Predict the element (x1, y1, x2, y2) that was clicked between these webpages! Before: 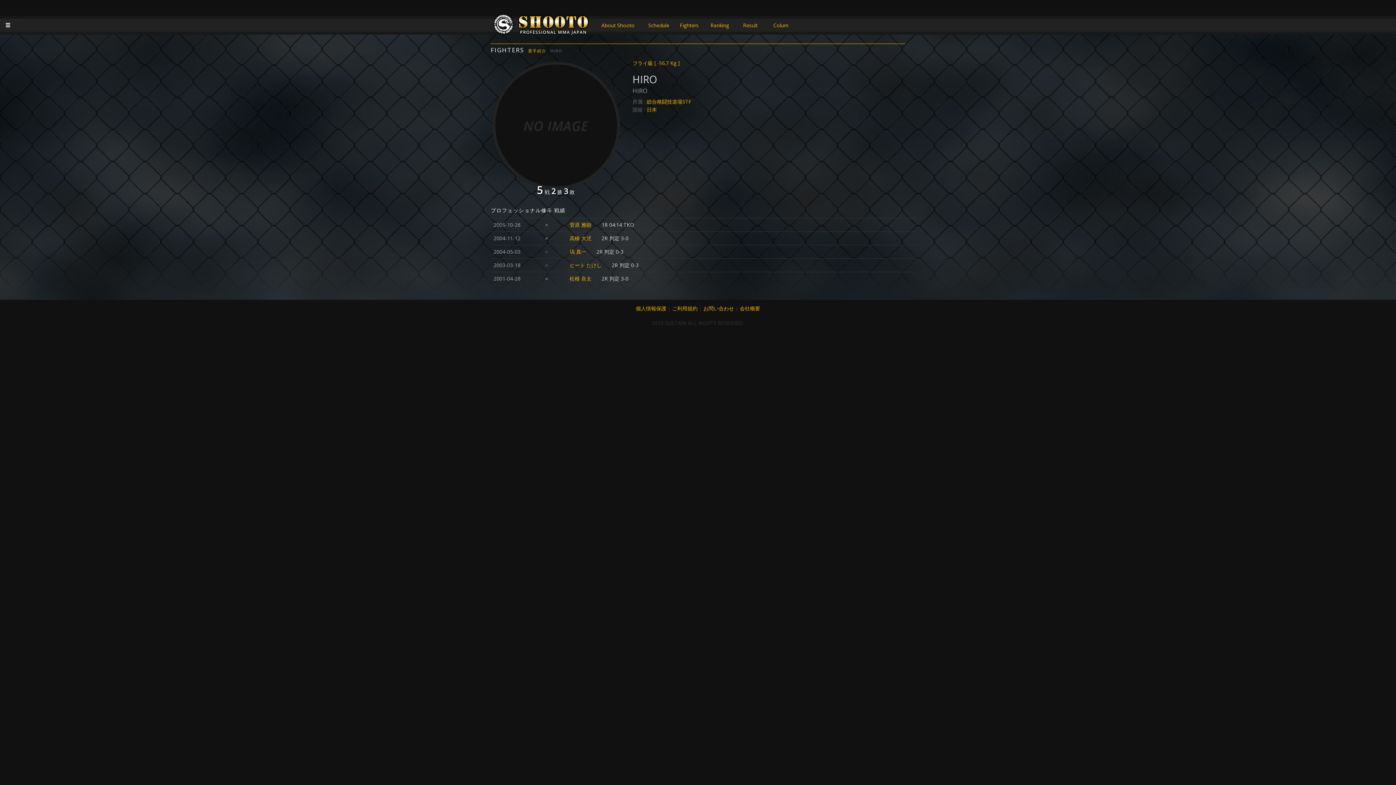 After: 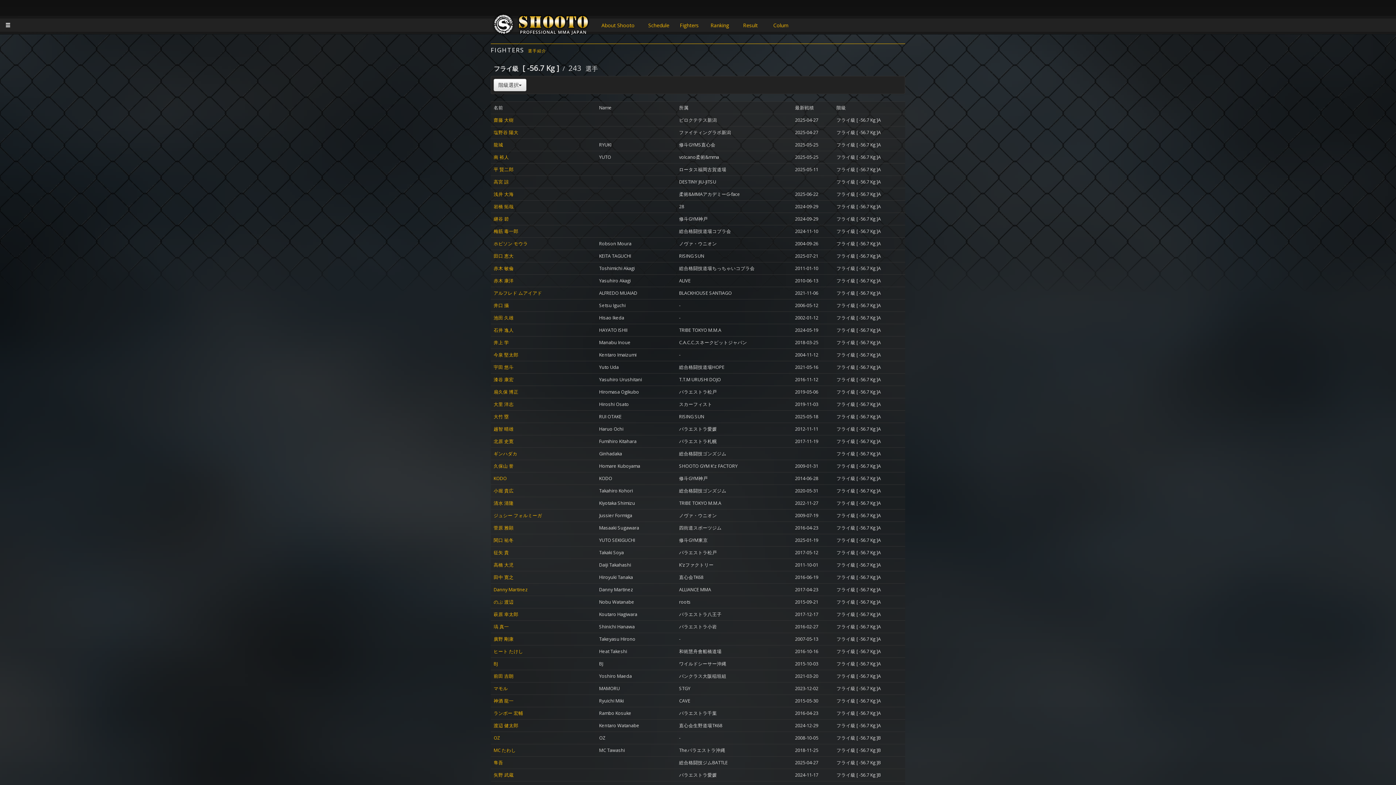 Action: bbox: (632, 59, 680, 66) label: フライ級 [ -56.7 Kg ]